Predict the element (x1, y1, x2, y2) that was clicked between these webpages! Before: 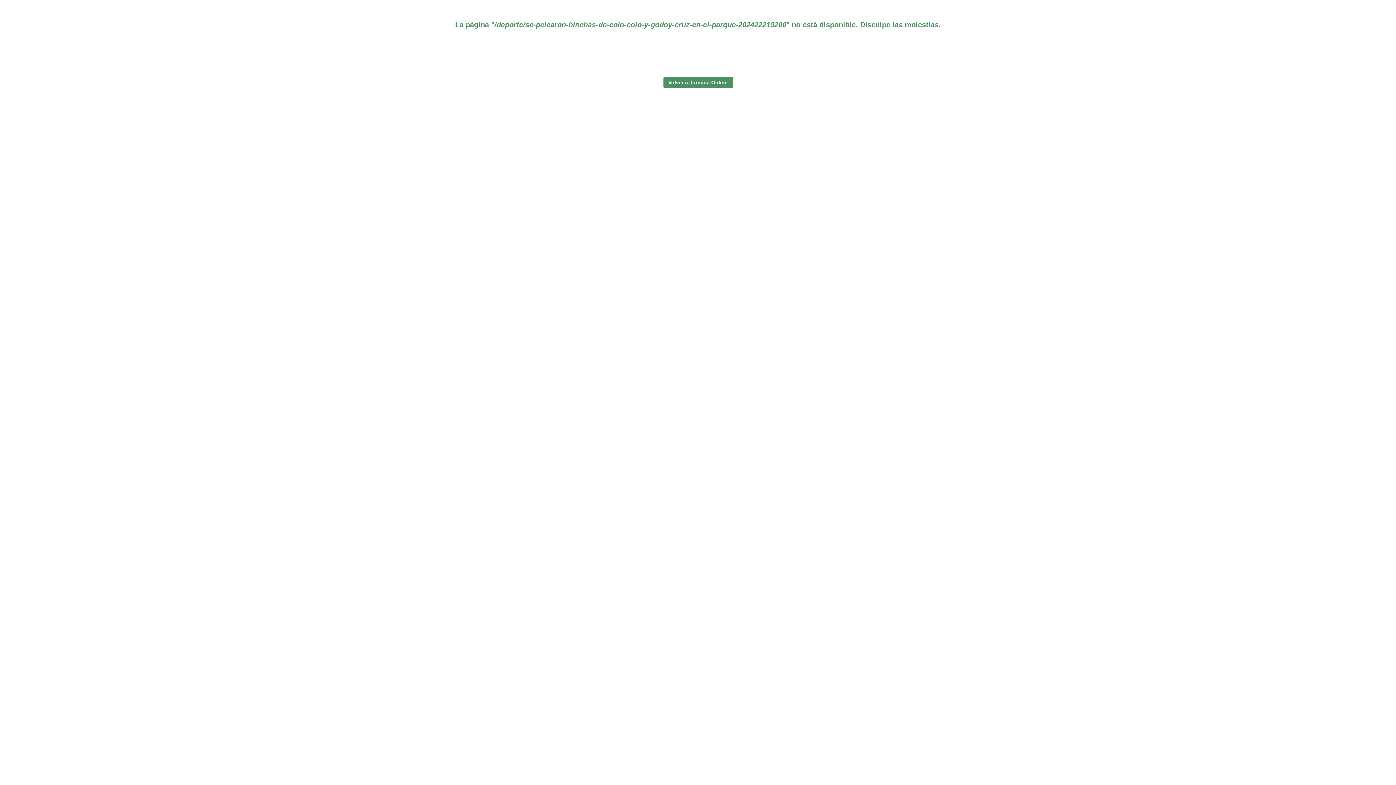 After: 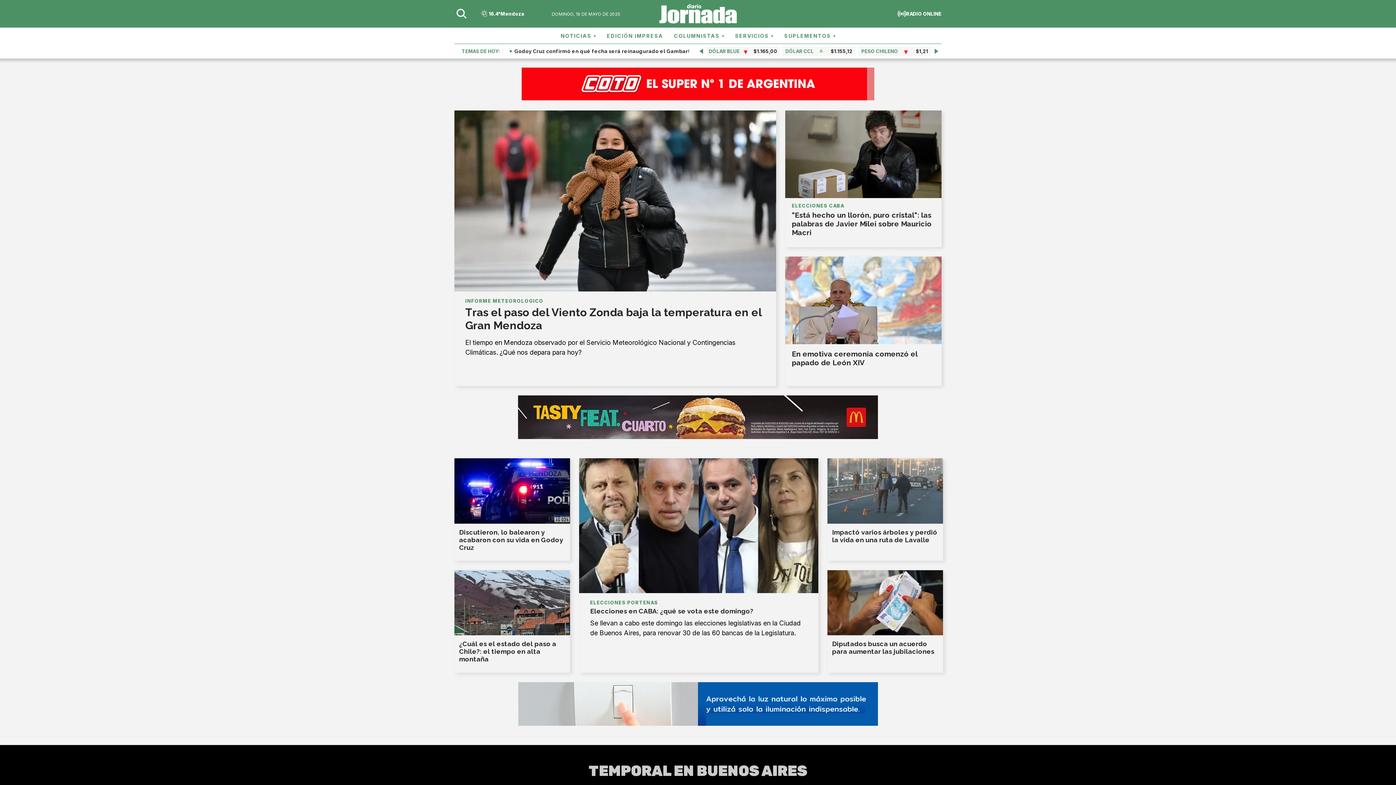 Action: bbox: (634, 49, 761, 53)